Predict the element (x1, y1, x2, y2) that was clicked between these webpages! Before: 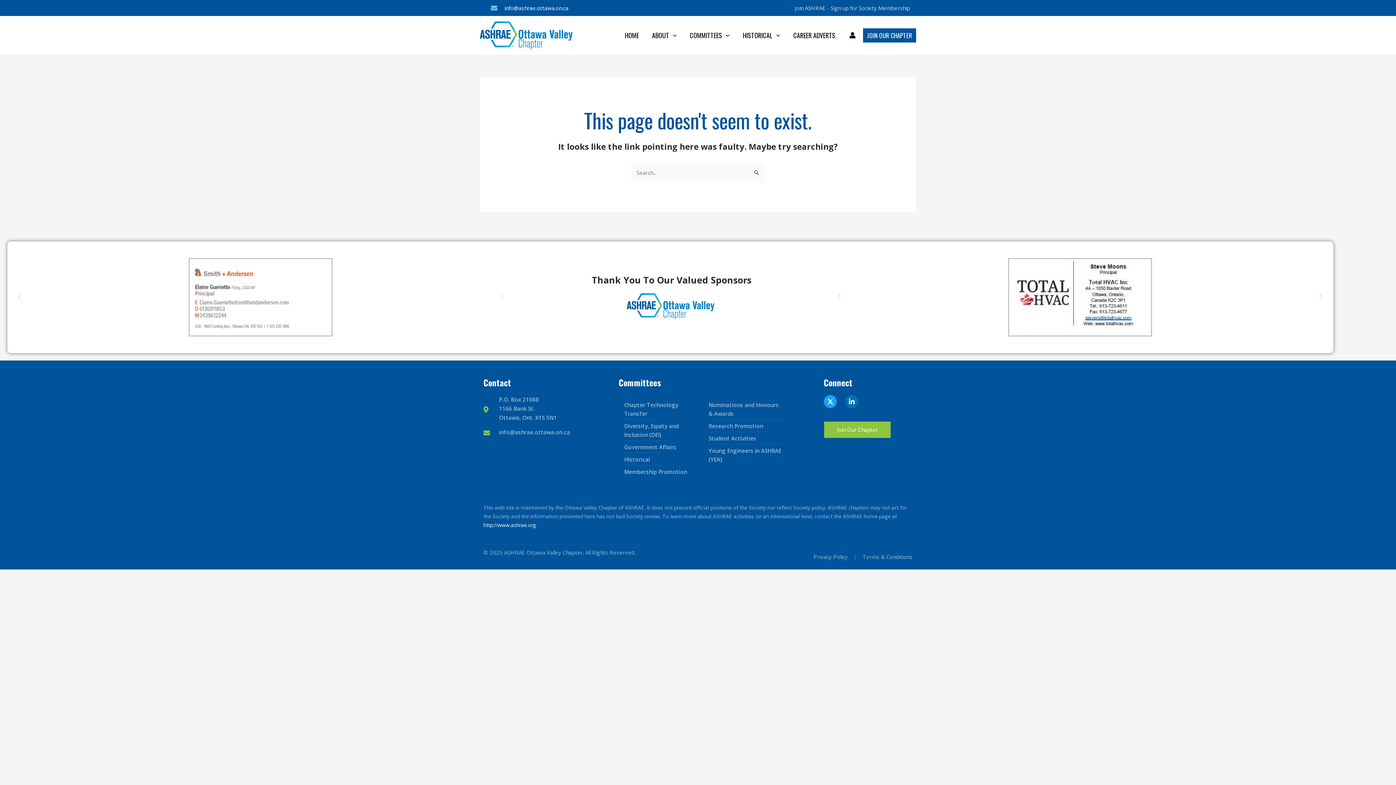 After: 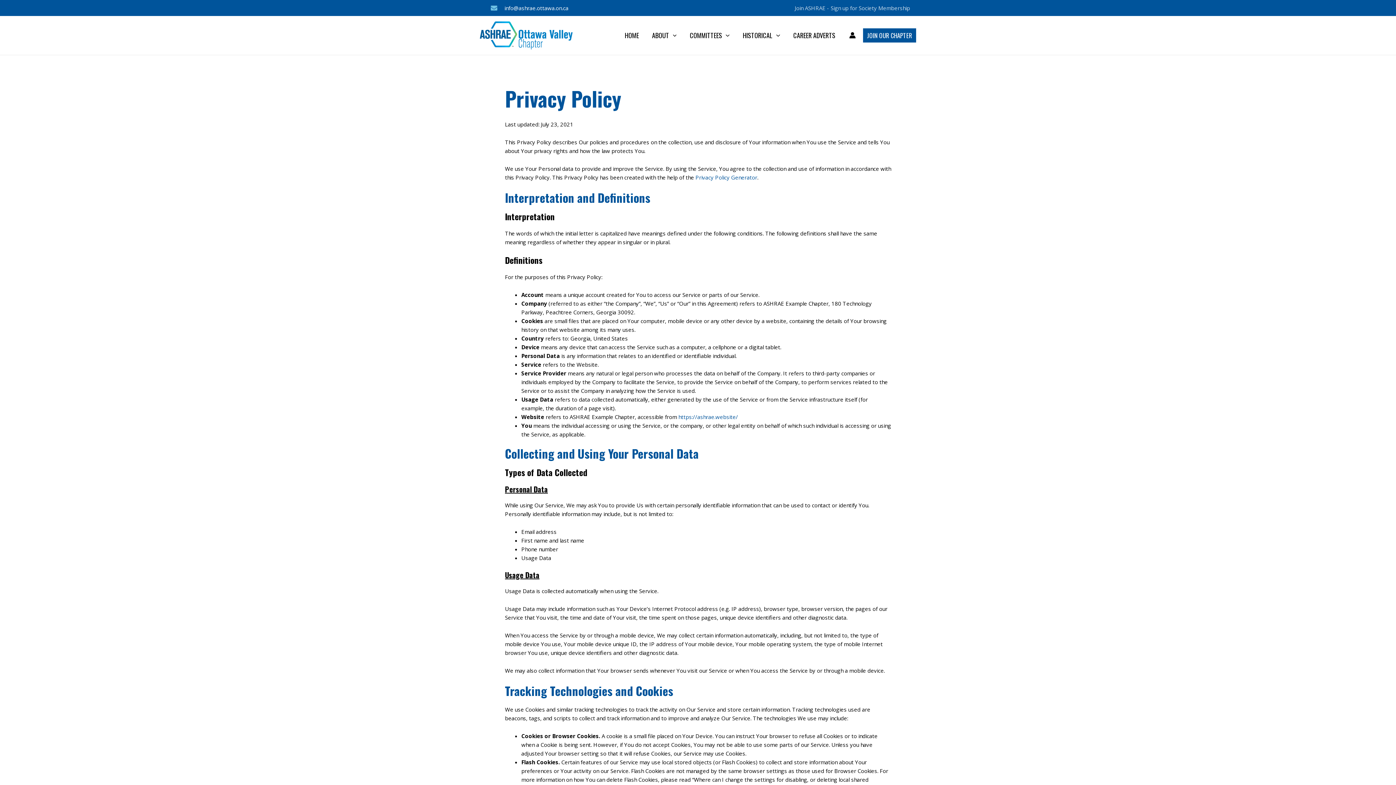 Action: bbox: (813, 553, 848, 561) label: Privacy Policy